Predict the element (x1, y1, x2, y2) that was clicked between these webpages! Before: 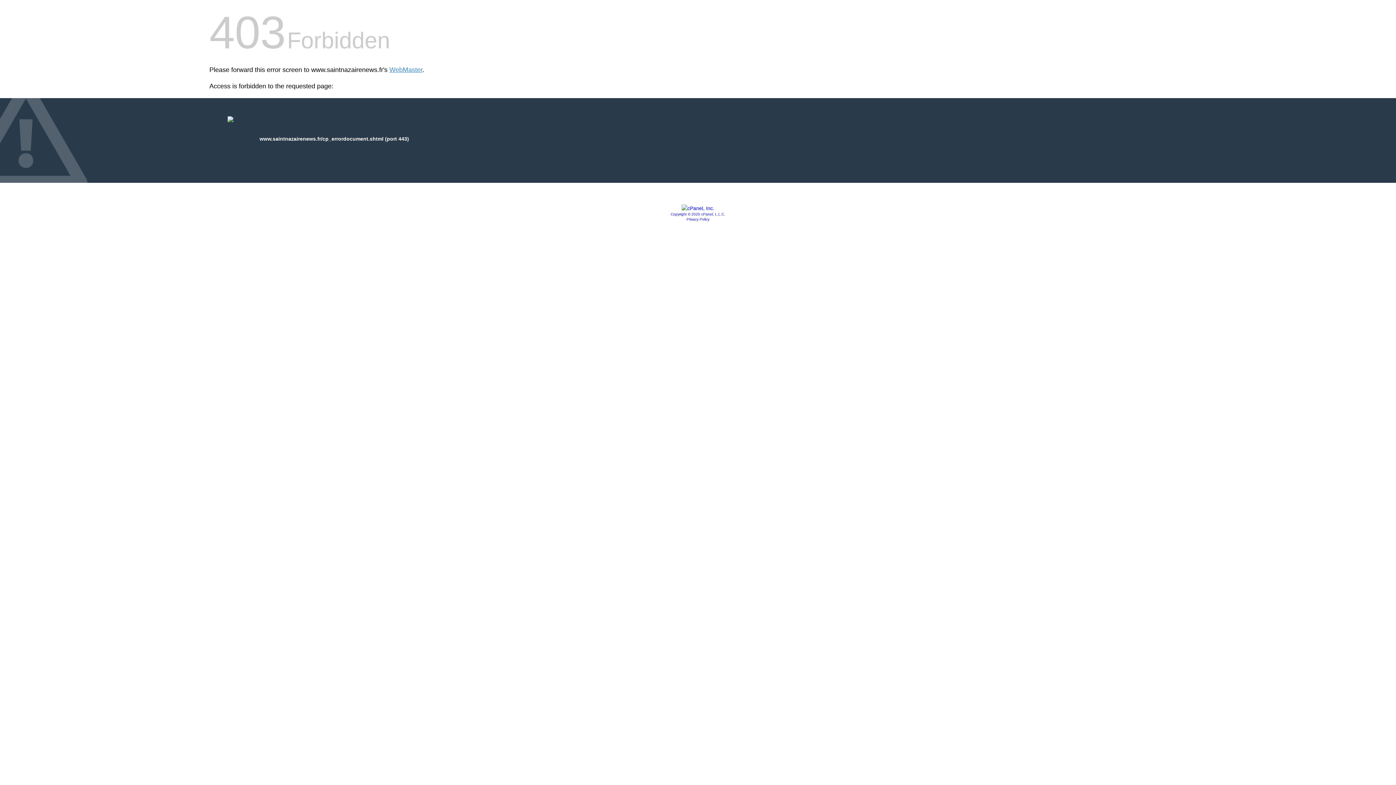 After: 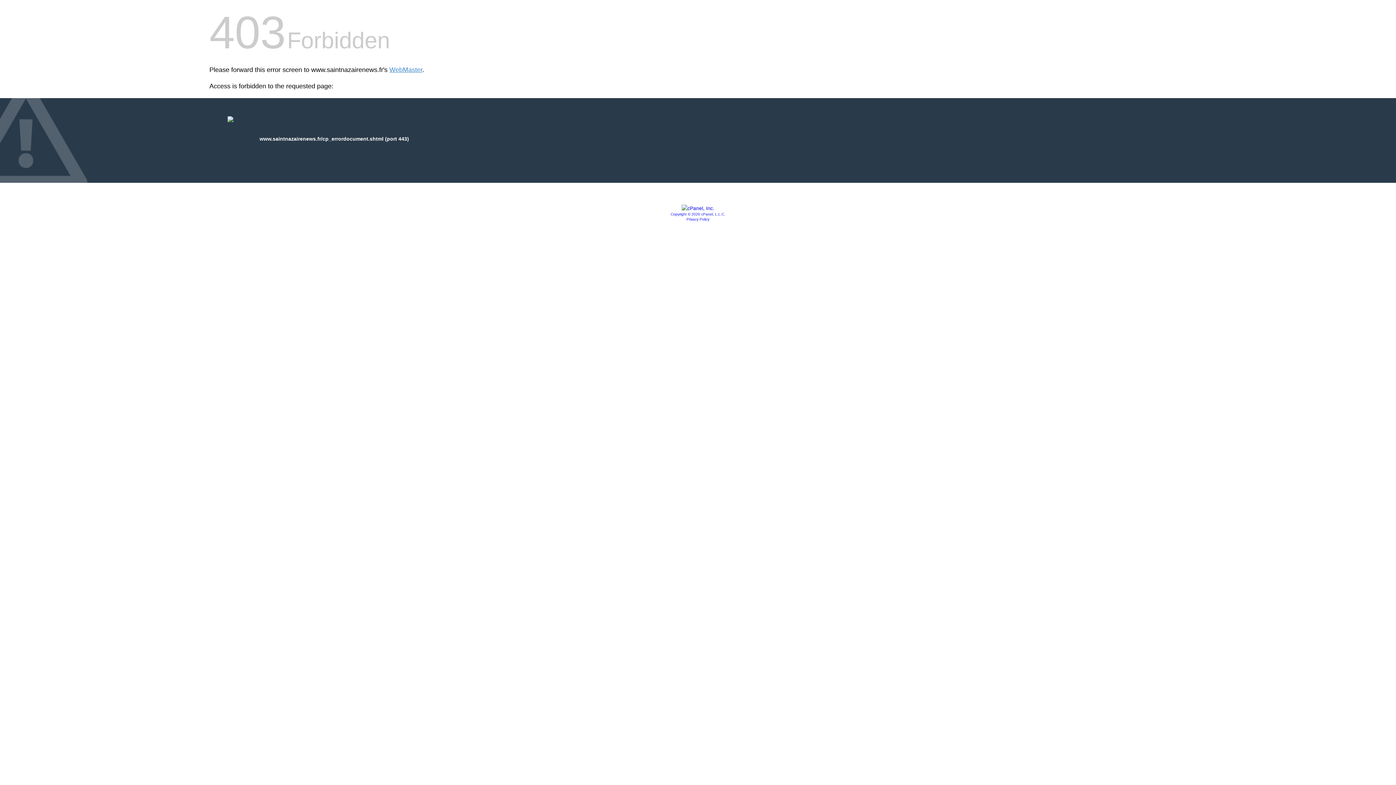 Action: label: Privacy Policy bbox: (686, 217, 709, 221)